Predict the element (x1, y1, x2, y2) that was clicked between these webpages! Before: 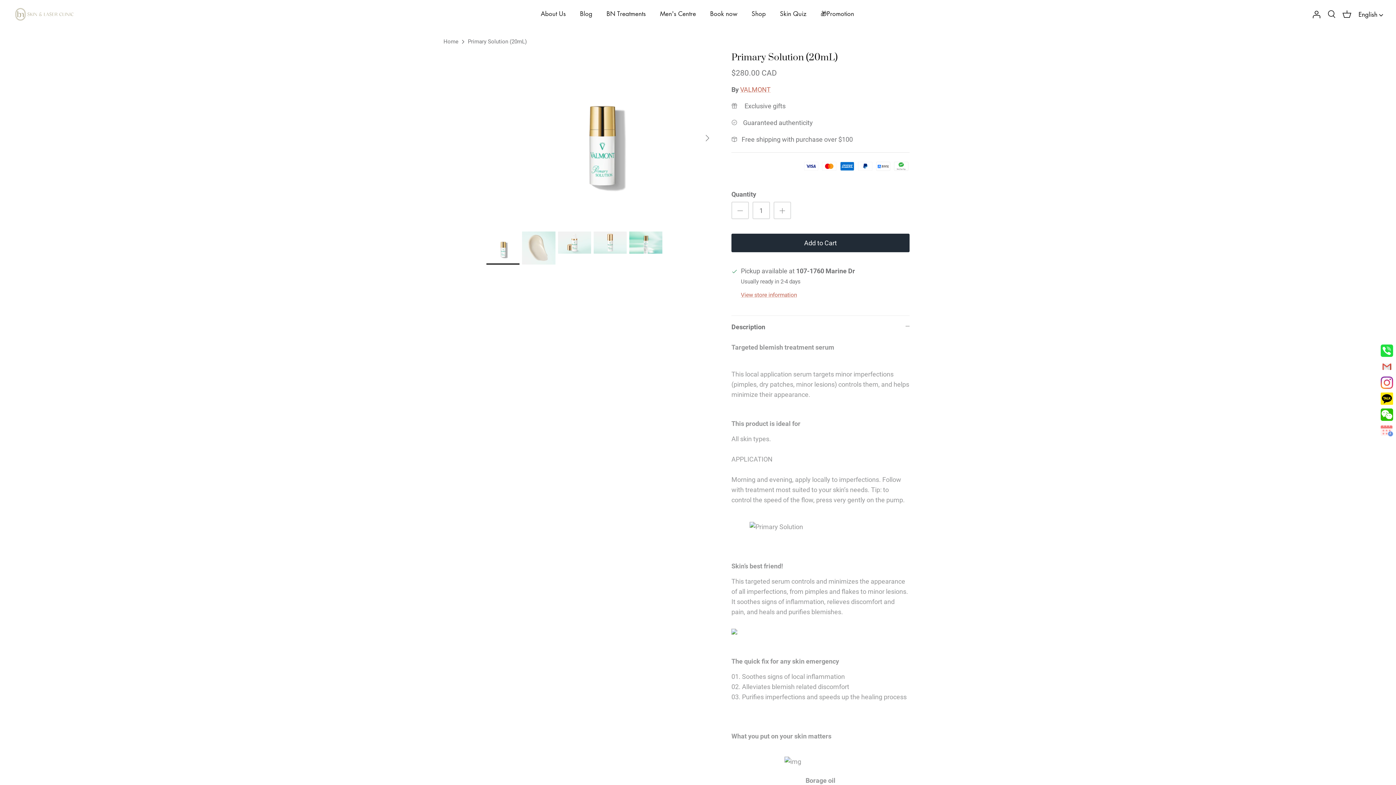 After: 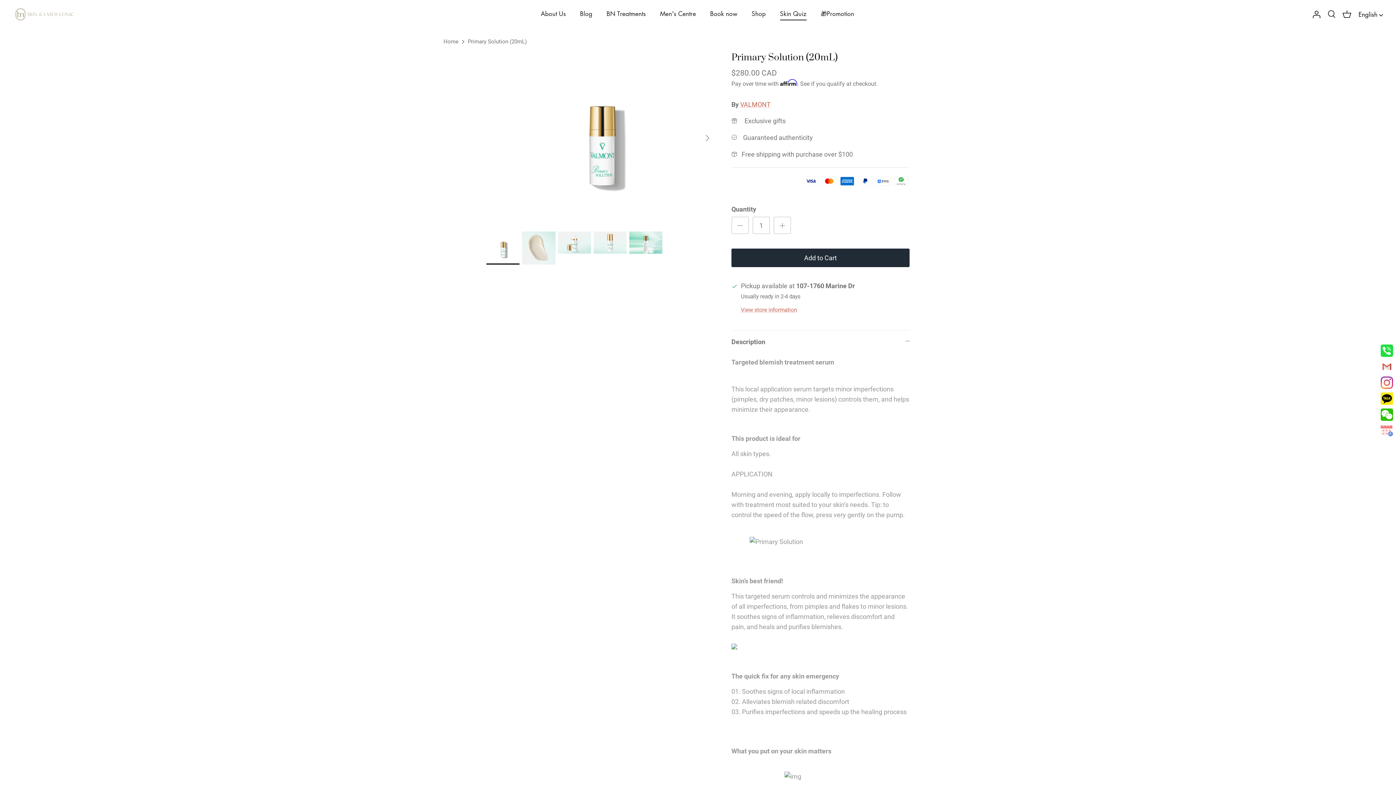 Action: label: Skin Quiz bbox: (773, 3, 813, 23)